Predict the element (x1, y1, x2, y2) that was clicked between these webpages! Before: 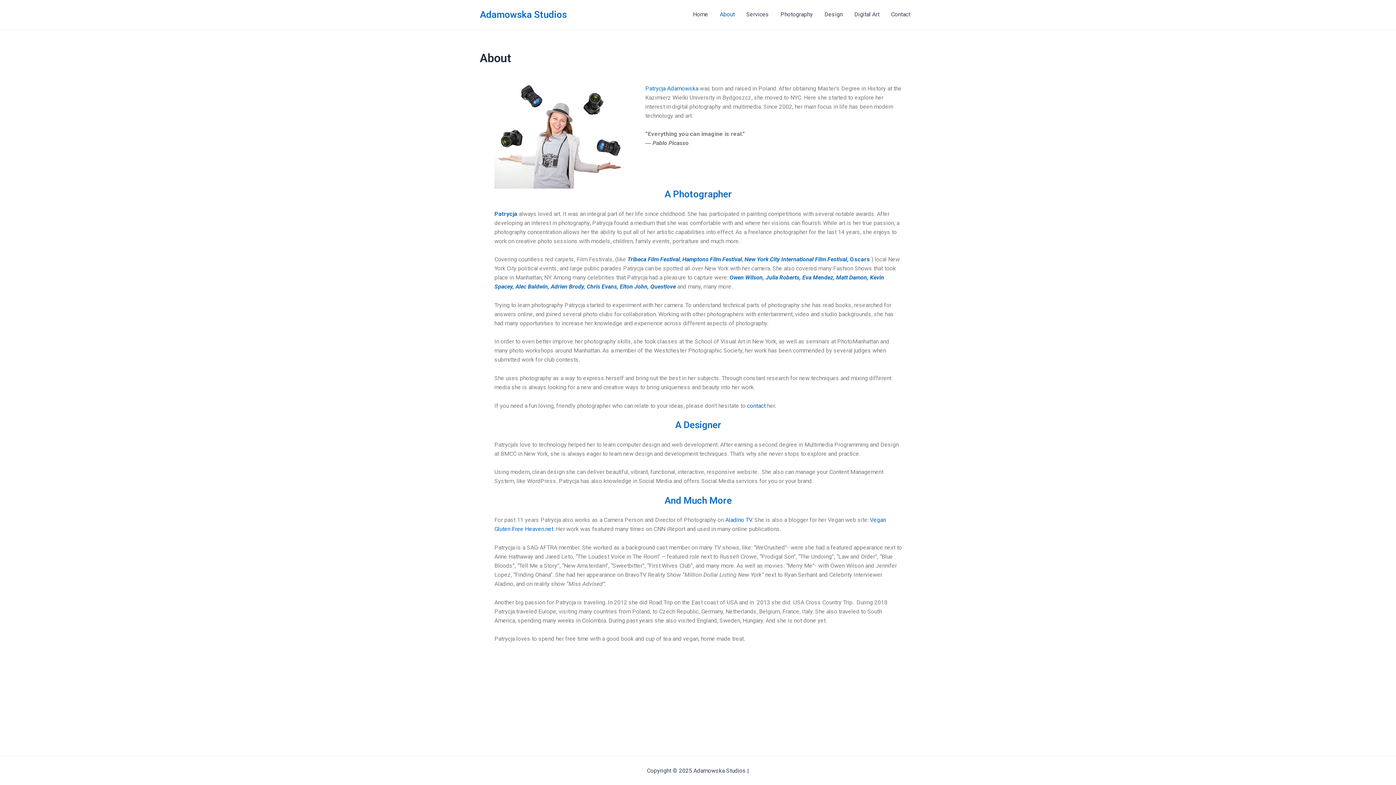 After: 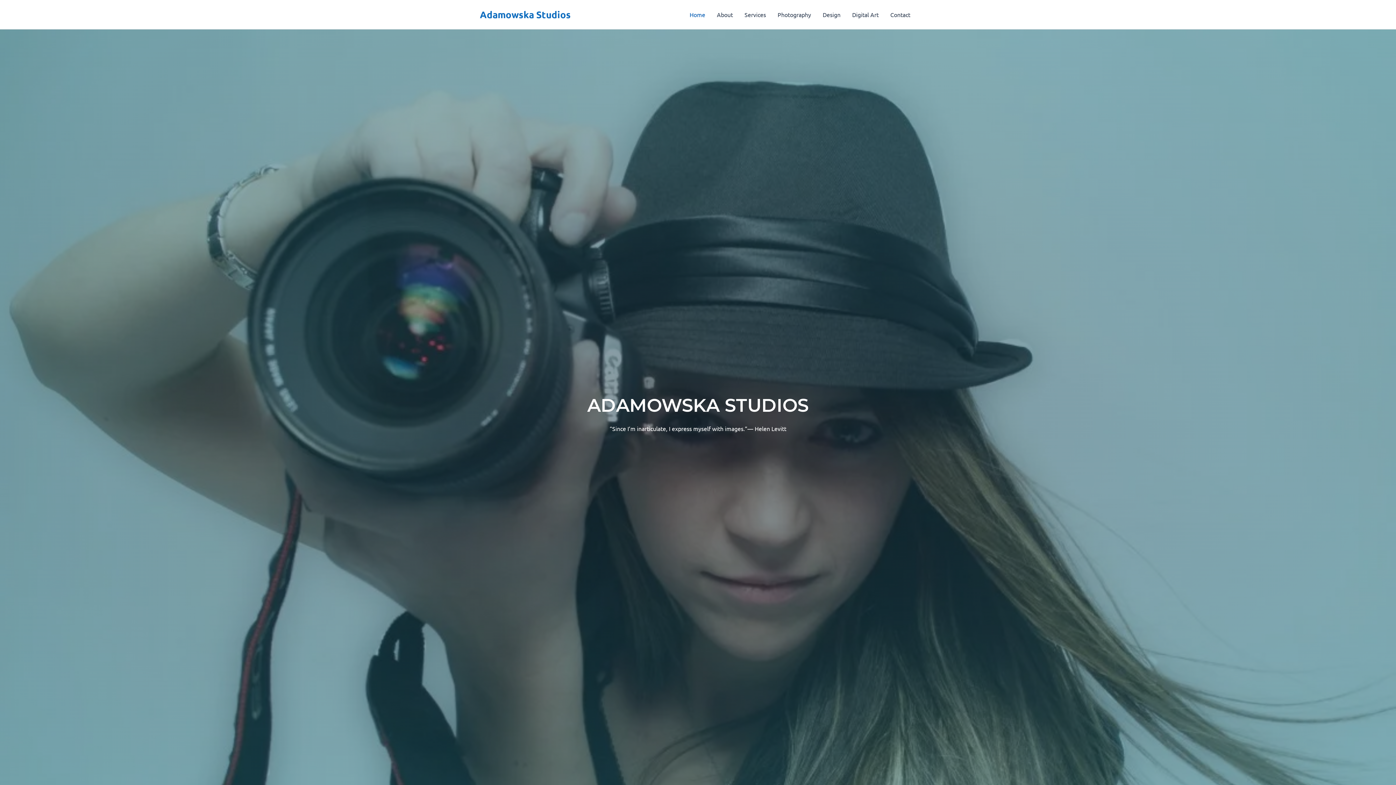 Action: bbox: (687, 0, 714, 29) label: Home